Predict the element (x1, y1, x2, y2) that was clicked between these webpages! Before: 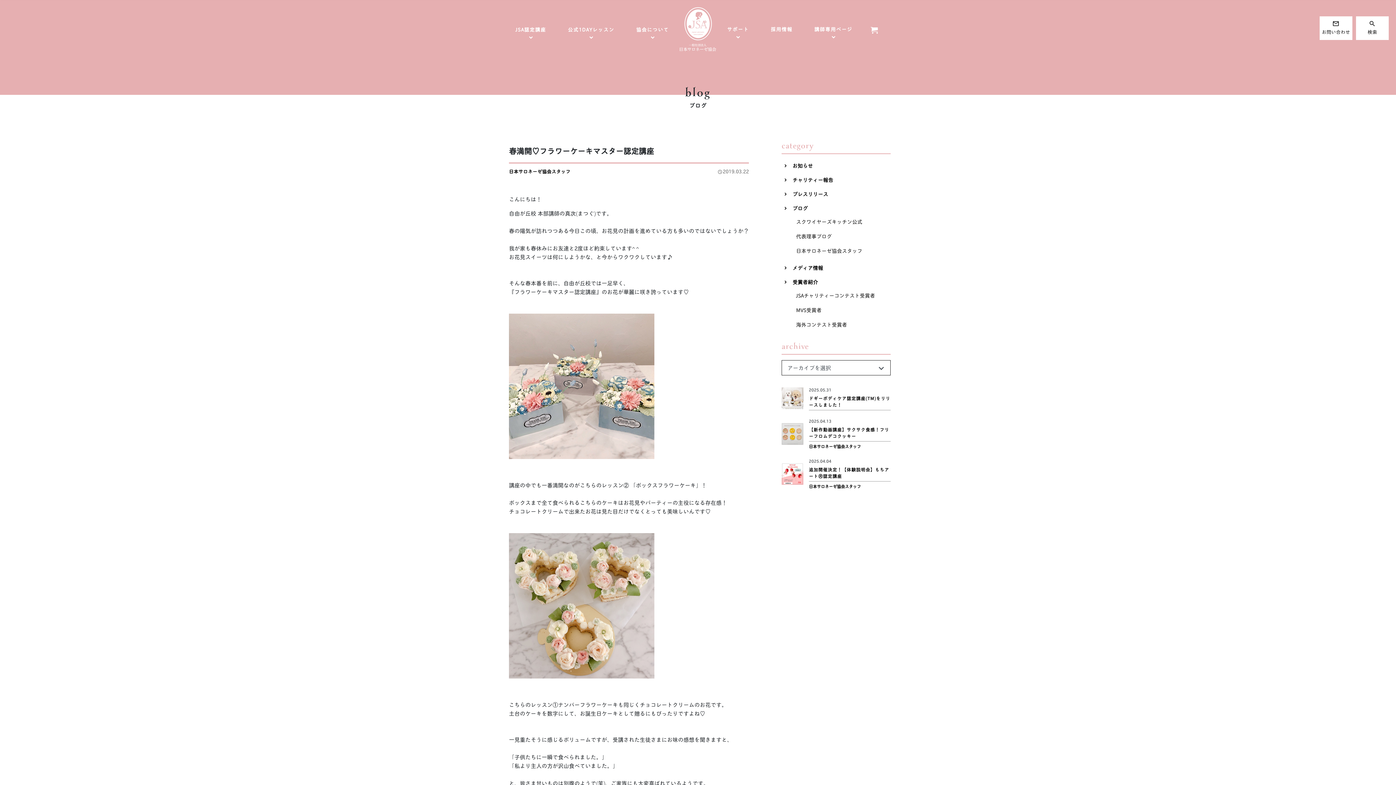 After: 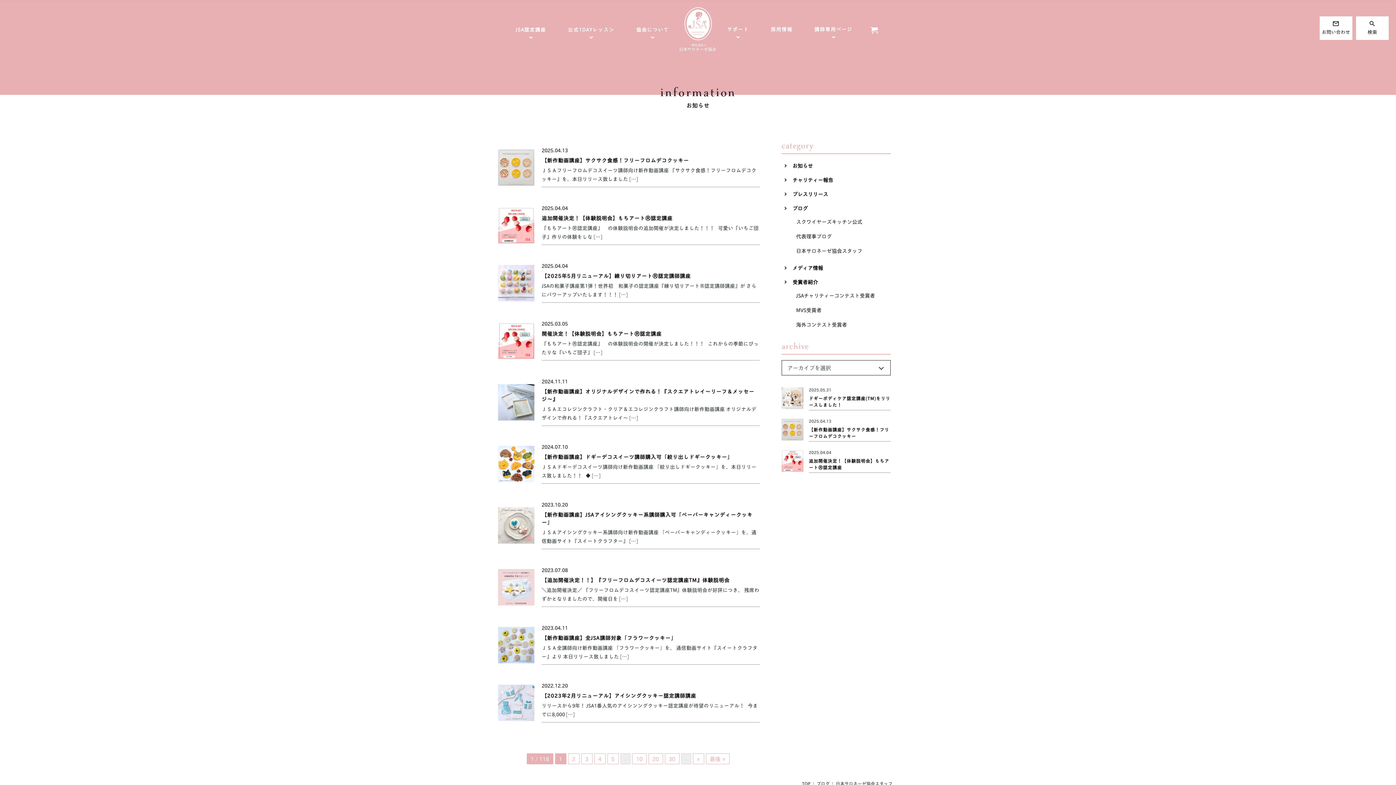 Action: label: 日本サロネーゼ協会スタッフ bbox: (509, 169, 570, 173)